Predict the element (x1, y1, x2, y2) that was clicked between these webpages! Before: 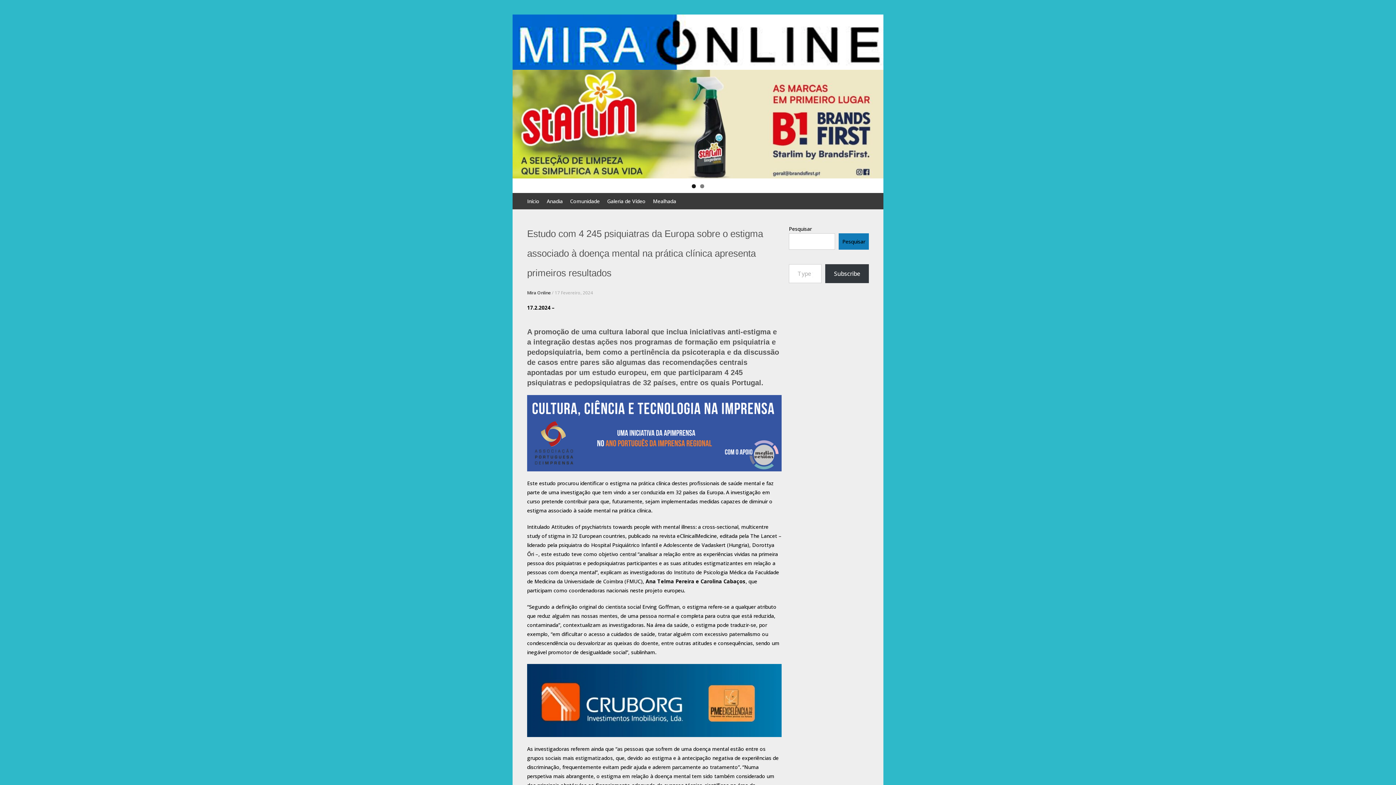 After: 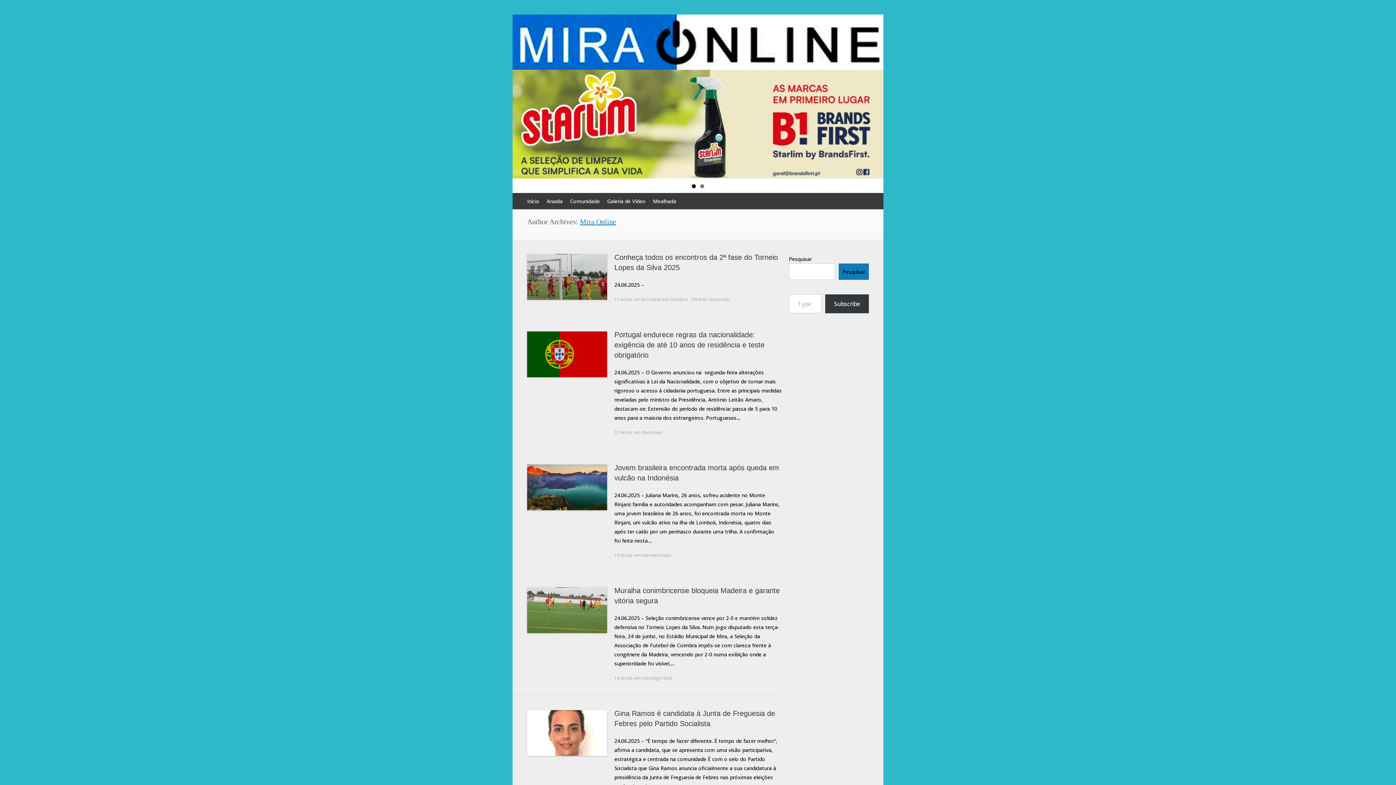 Action: label: Mira Online bbox: (527, 289, 550, 296)